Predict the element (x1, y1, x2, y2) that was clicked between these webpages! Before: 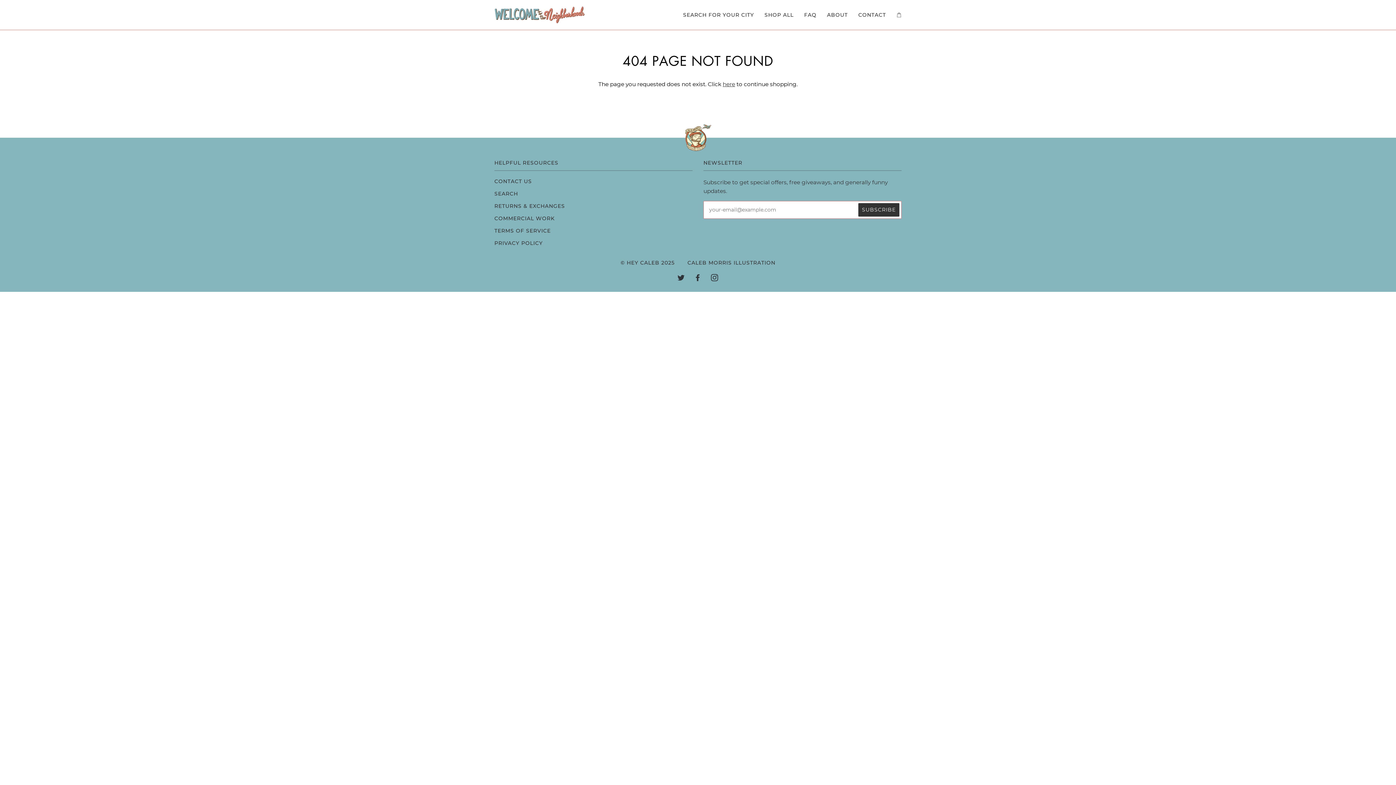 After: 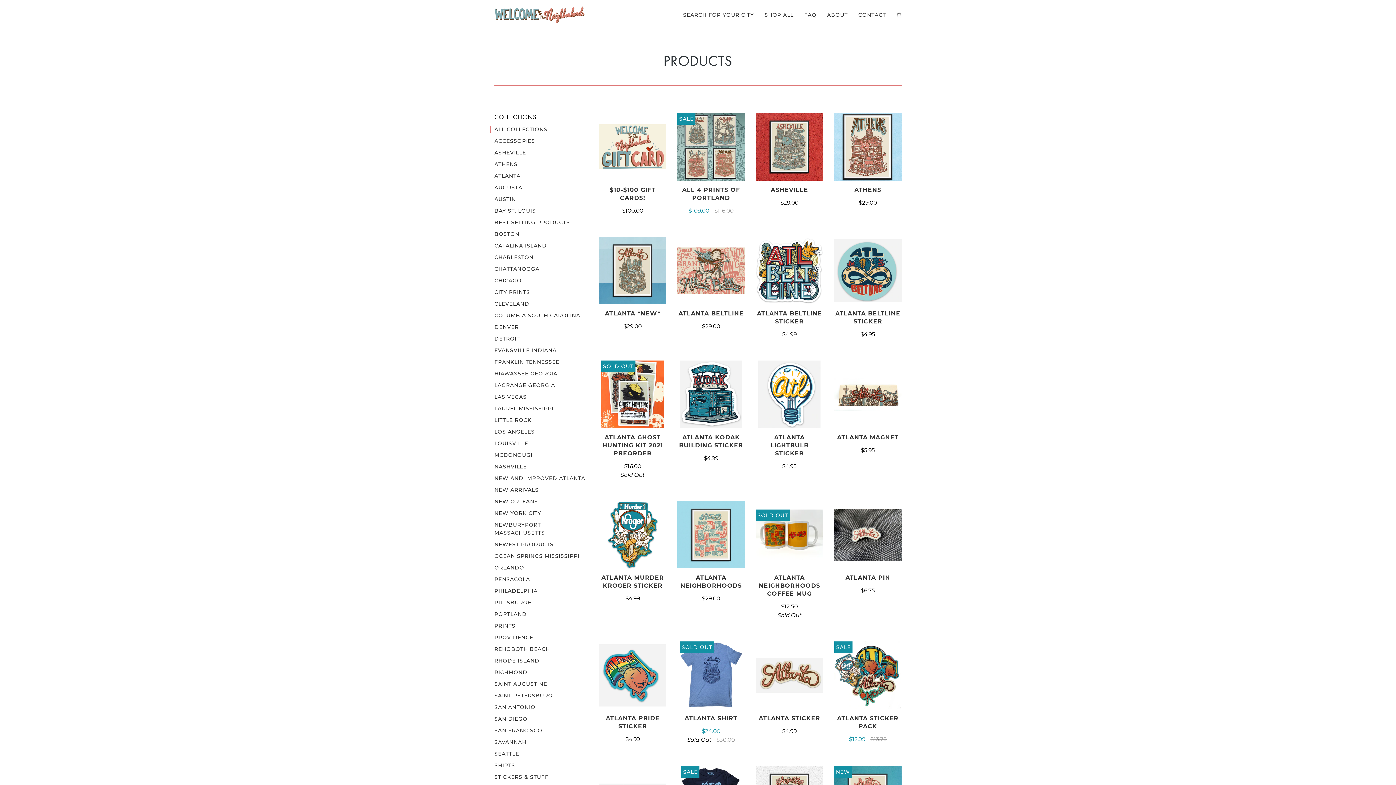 Action: bbox: (722, 80, 735, 87) label: here